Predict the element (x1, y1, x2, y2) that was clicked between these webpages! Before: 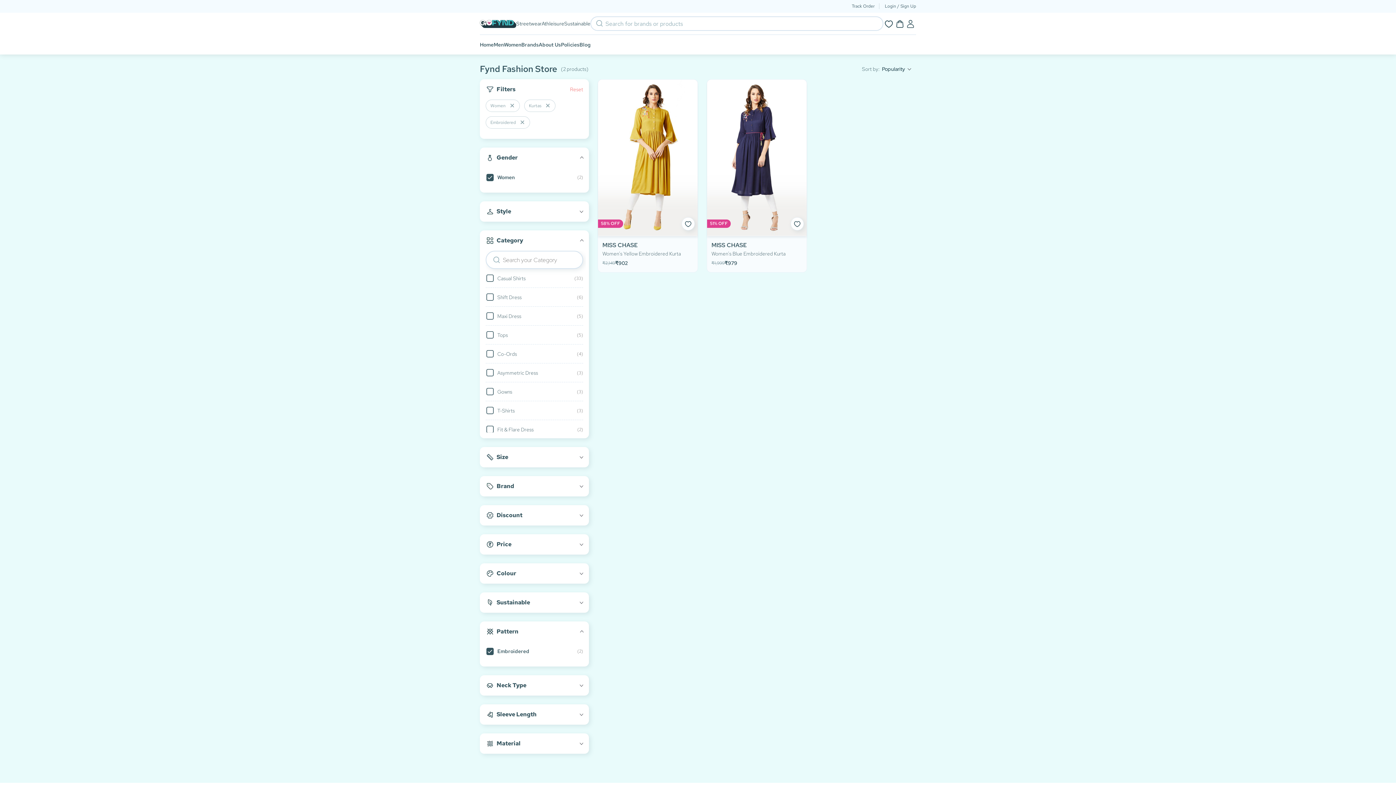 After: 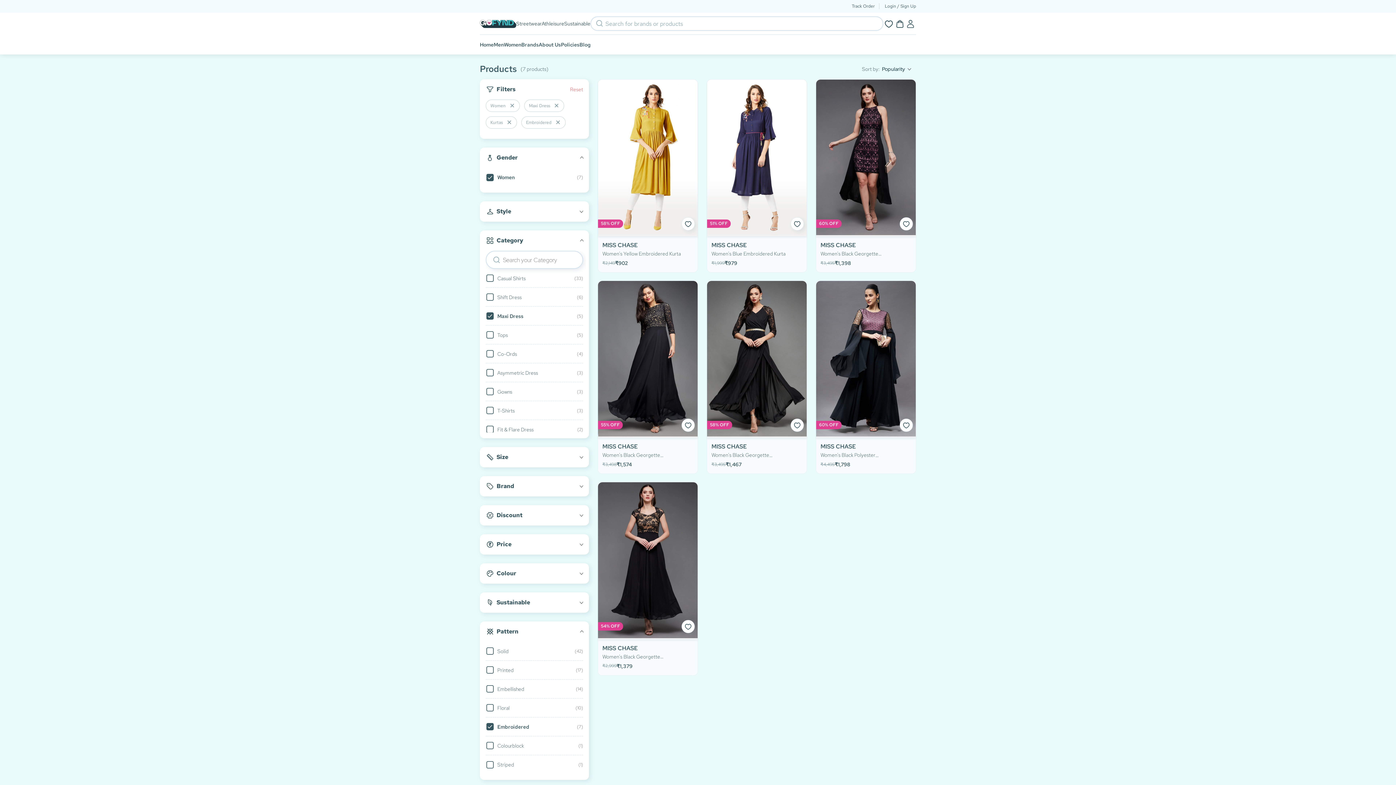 Action: label: Maxi Dress
(5) bbox: (485, 306, 583, 325)